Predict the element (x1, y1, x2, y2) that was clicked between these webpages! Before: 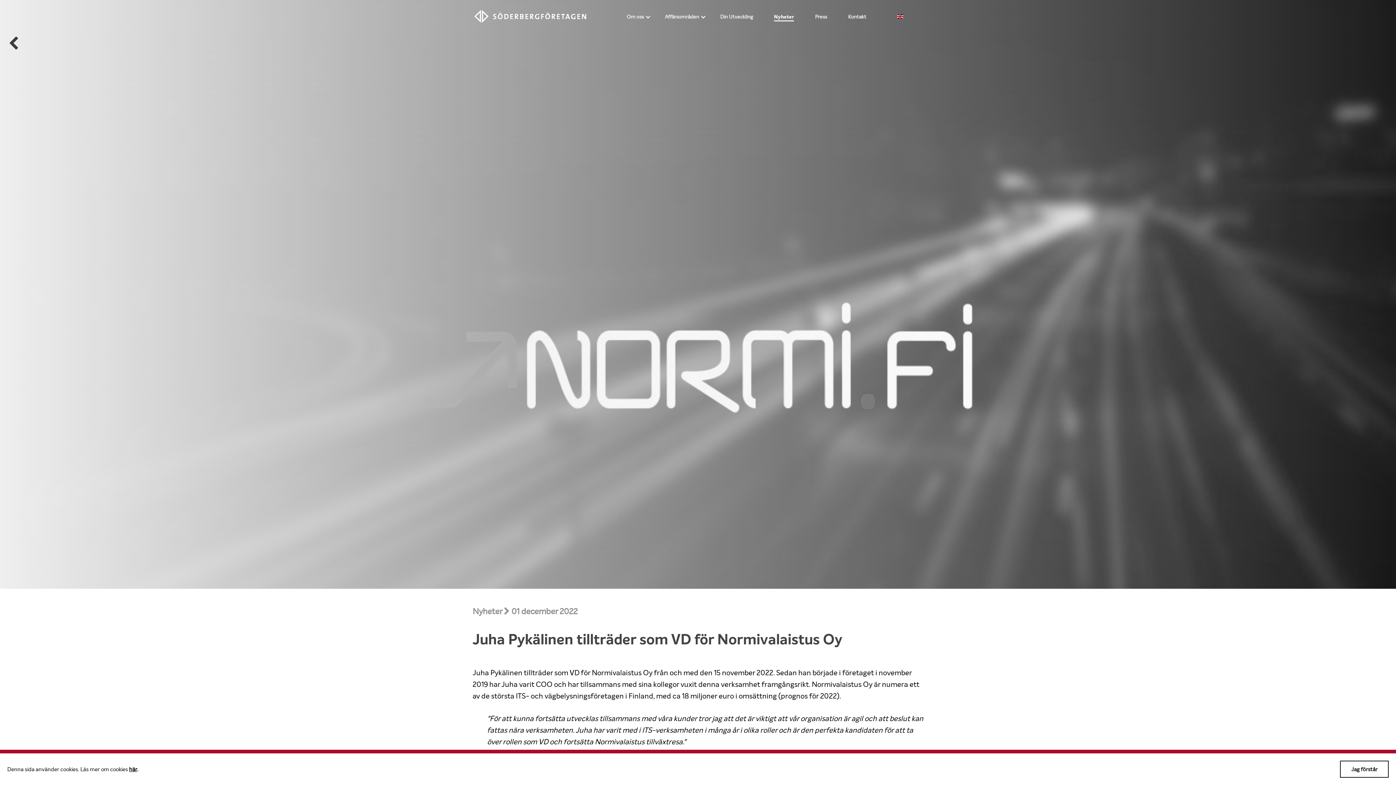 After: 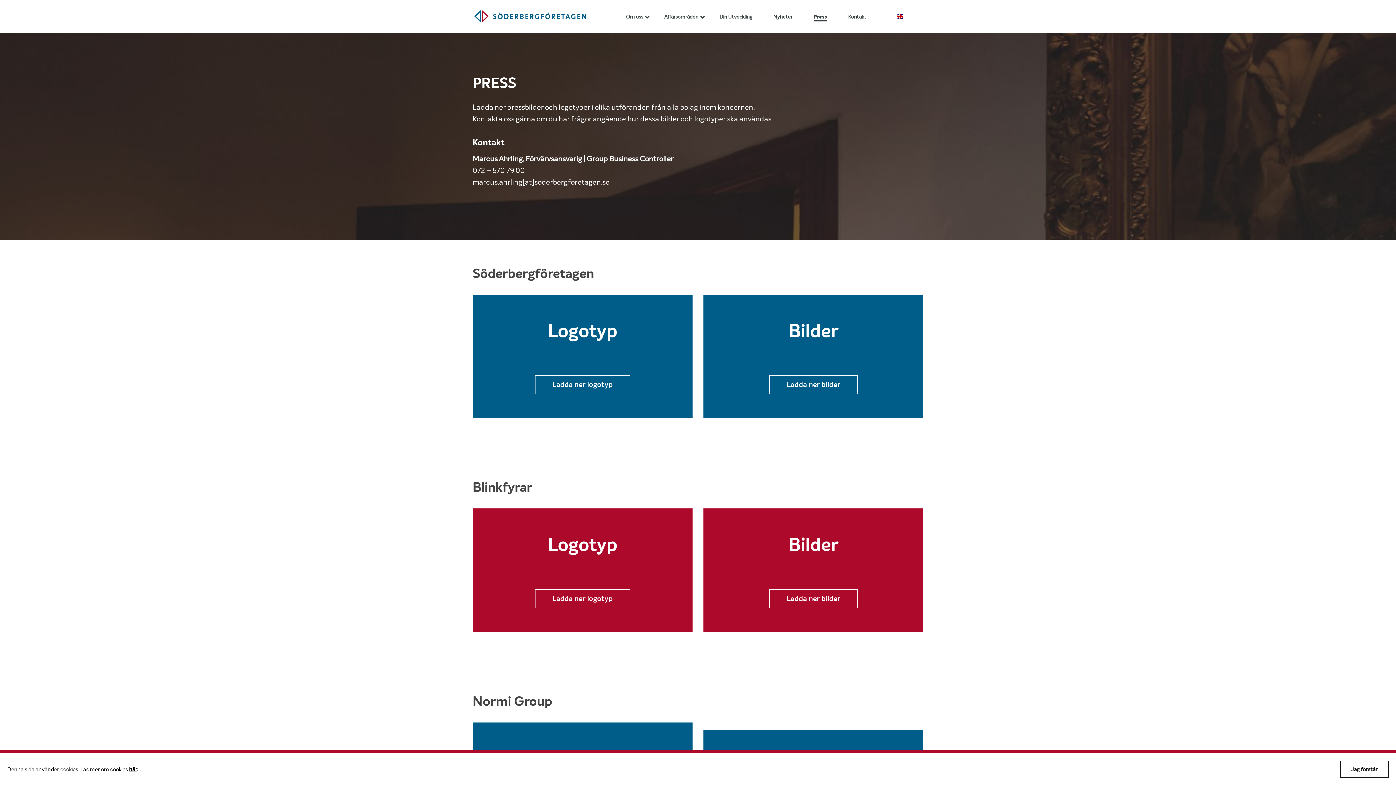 Action: label: Press bbox: (815, 13, 827, 20)